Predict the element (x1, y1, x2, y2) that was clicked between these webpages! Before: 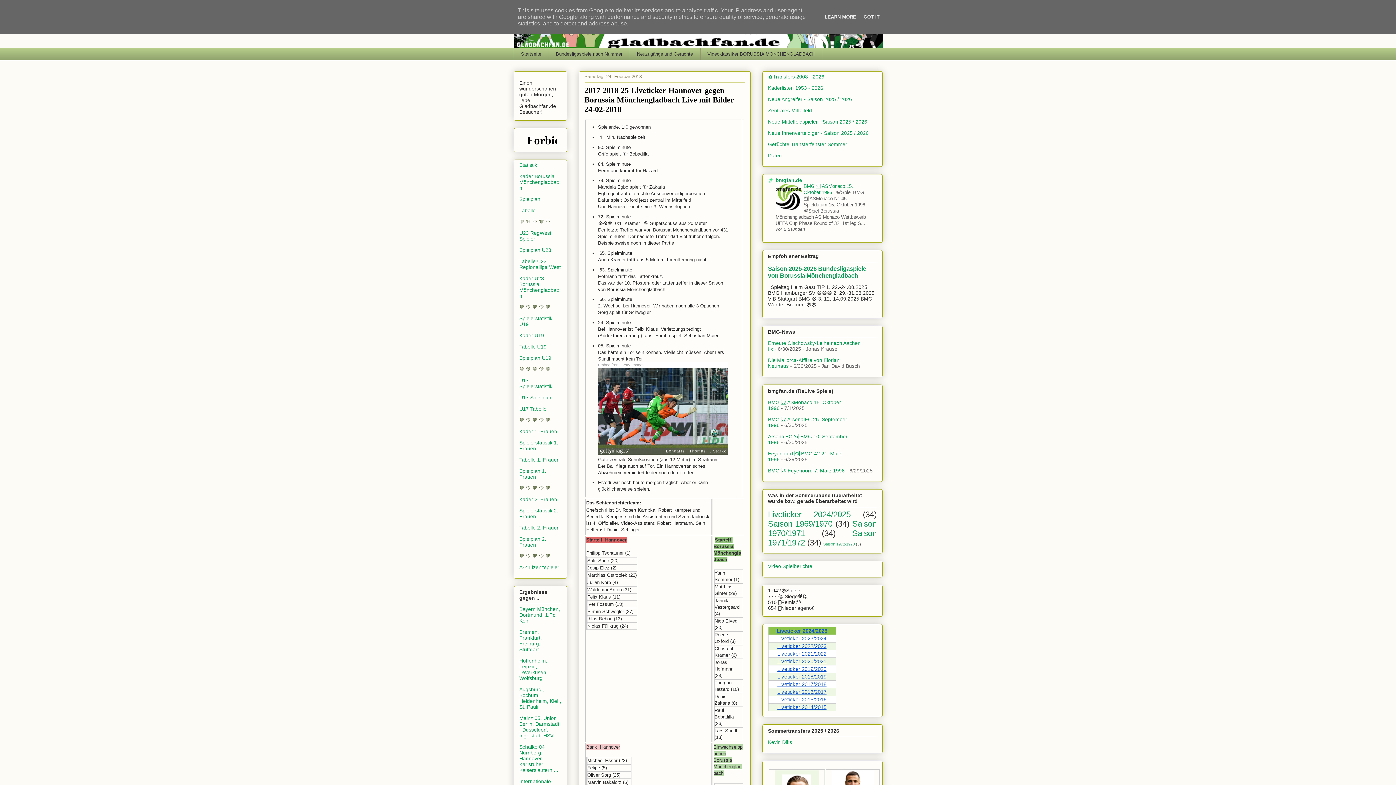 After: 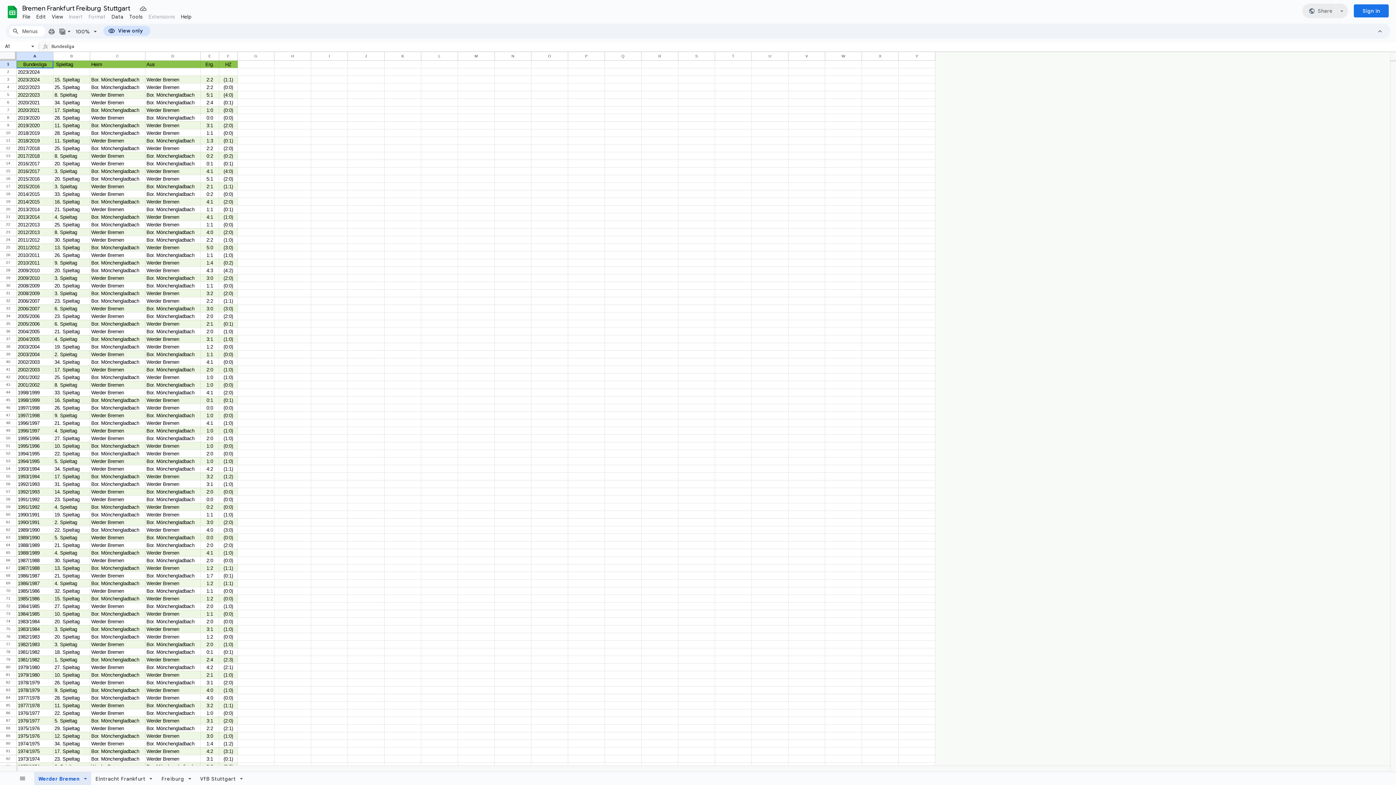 Action: bbox: (519, 629, 542, 652) label: Bremen, Frankfurt, Freiburg, Stuttgart